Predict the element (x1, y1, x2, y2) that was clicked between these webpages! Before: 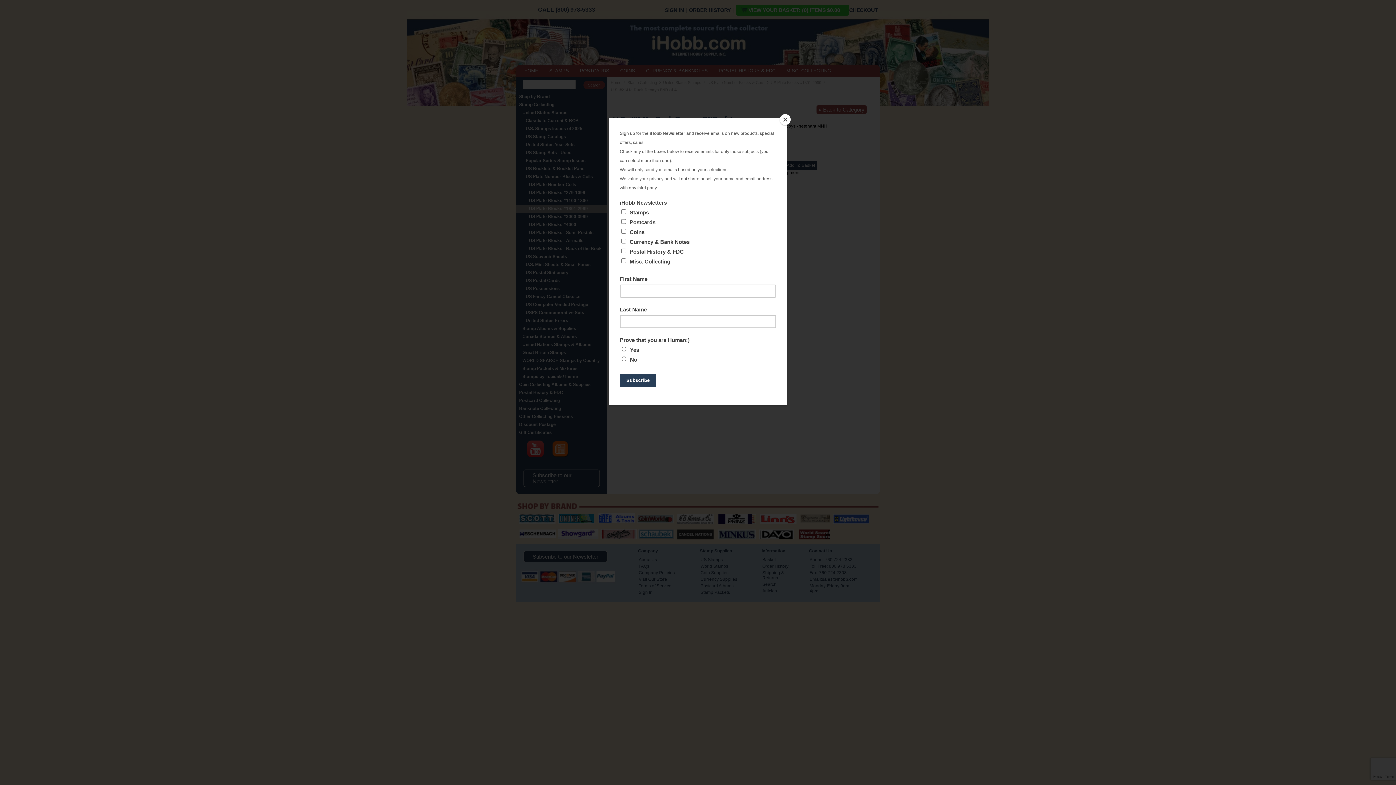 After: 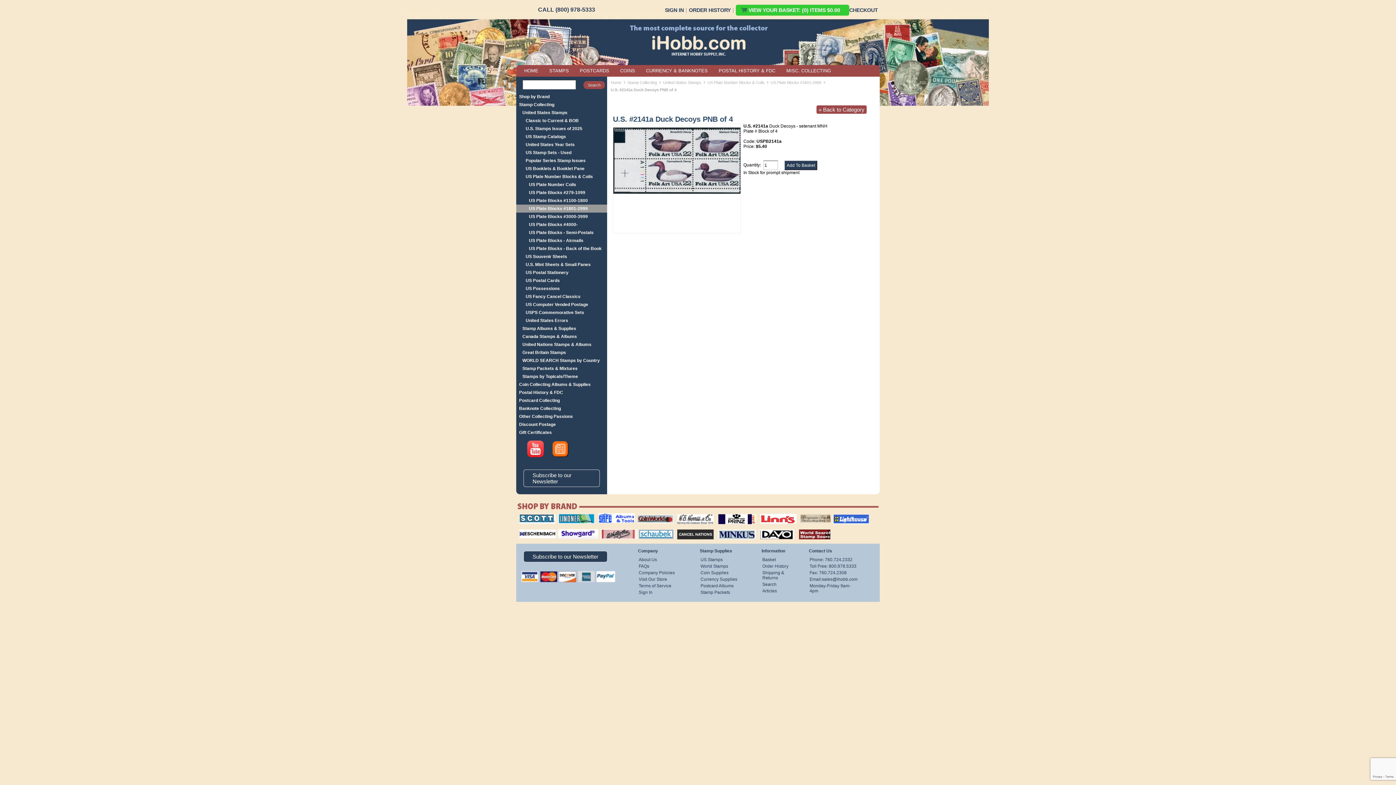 Action: bbox: (780, 114, 790, 125) label: Close